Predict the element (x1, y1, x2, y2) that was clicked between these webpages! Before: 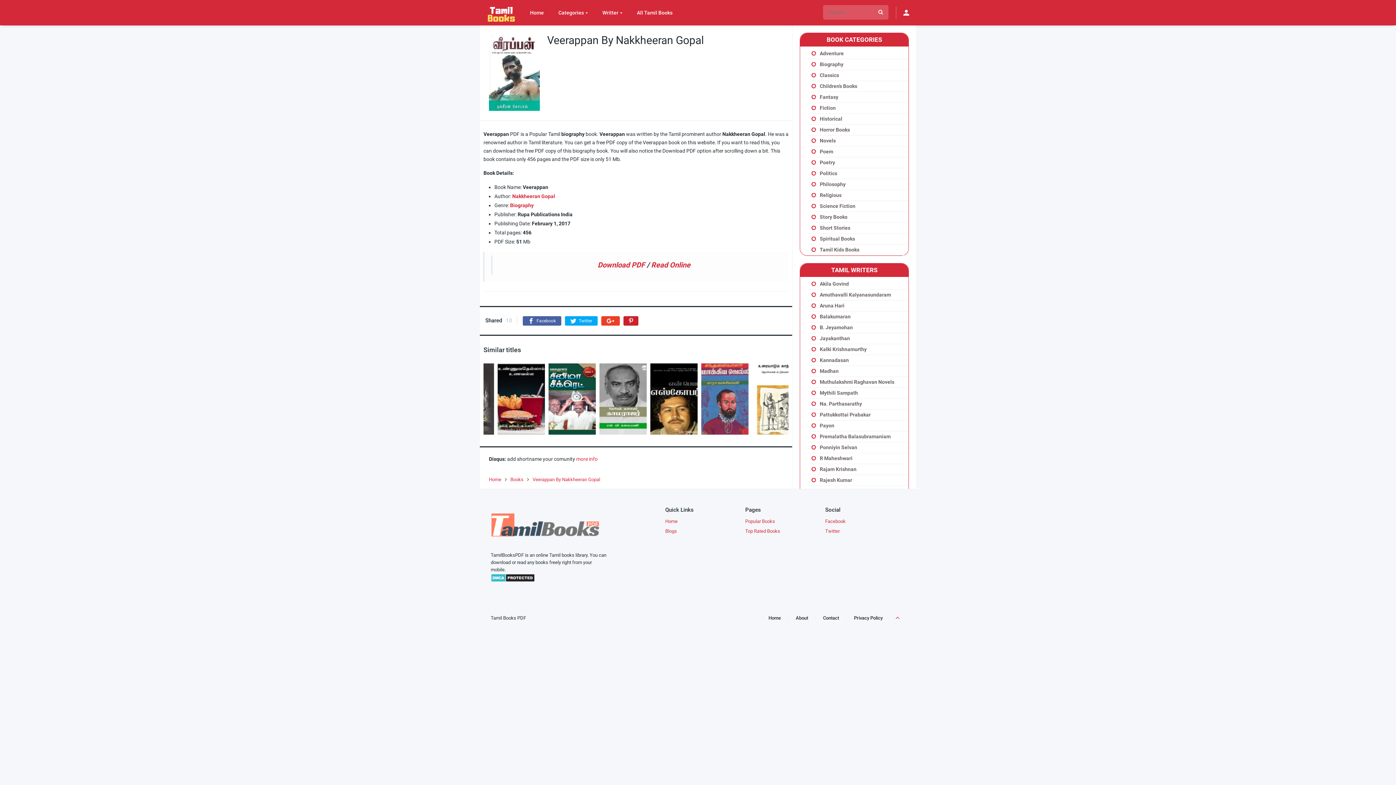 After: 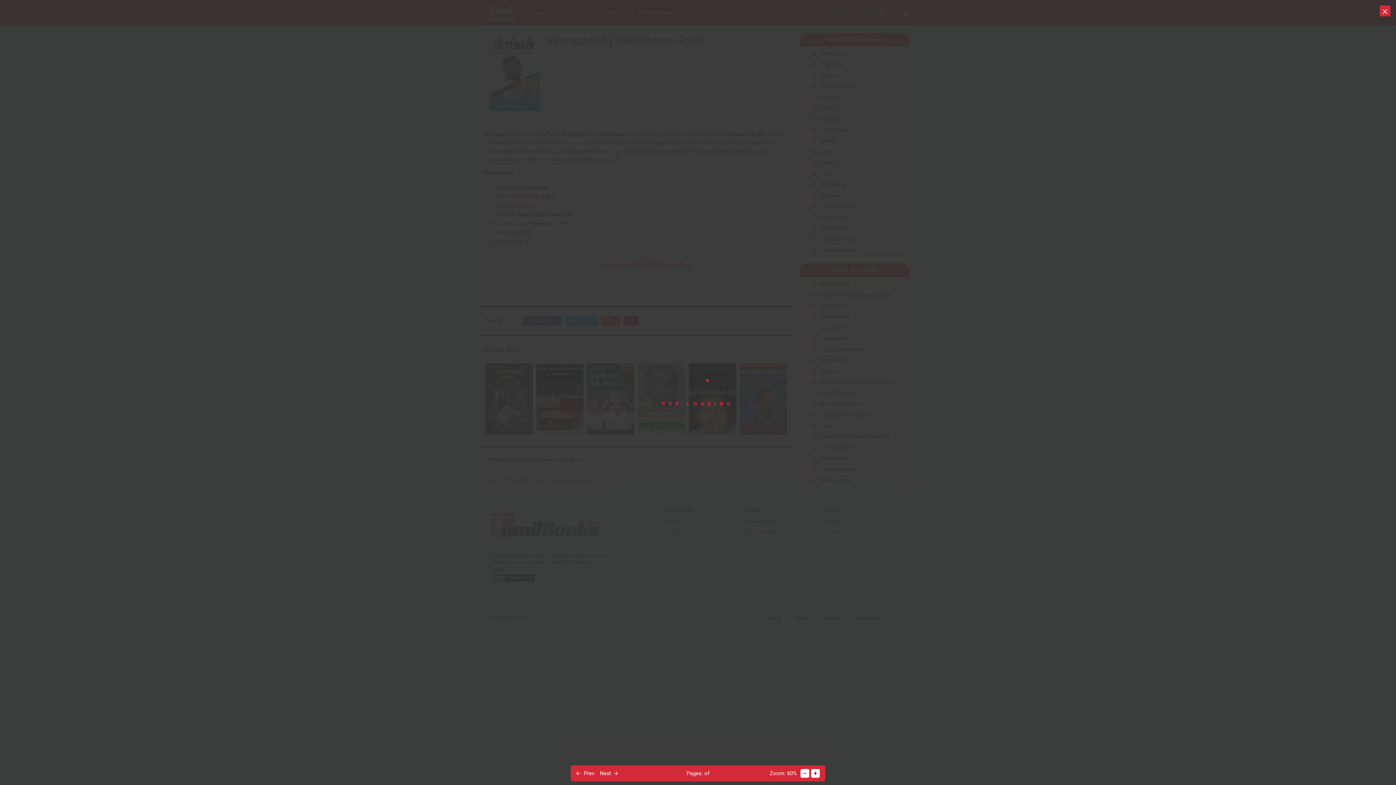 Action: bbox: (651, 261, 694, 269) label: Read Online